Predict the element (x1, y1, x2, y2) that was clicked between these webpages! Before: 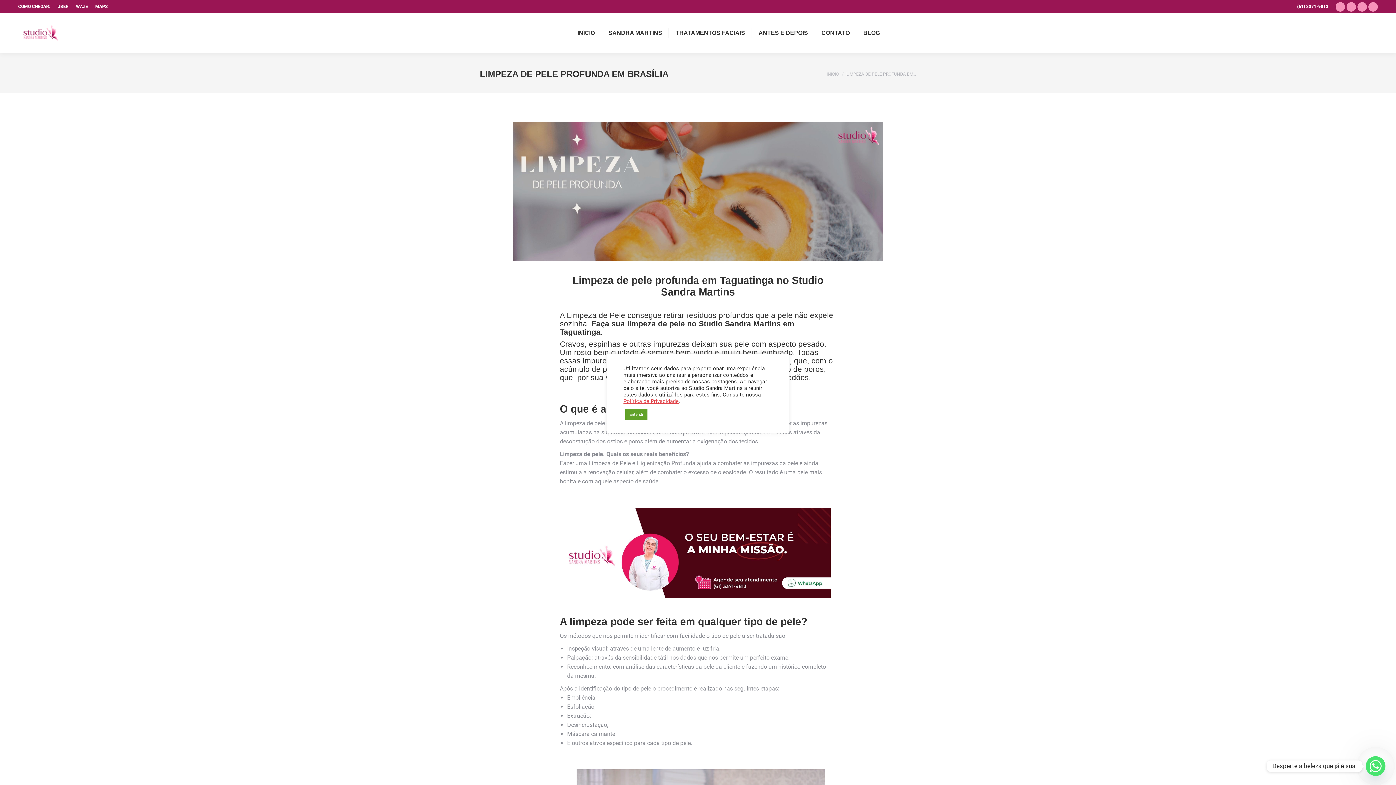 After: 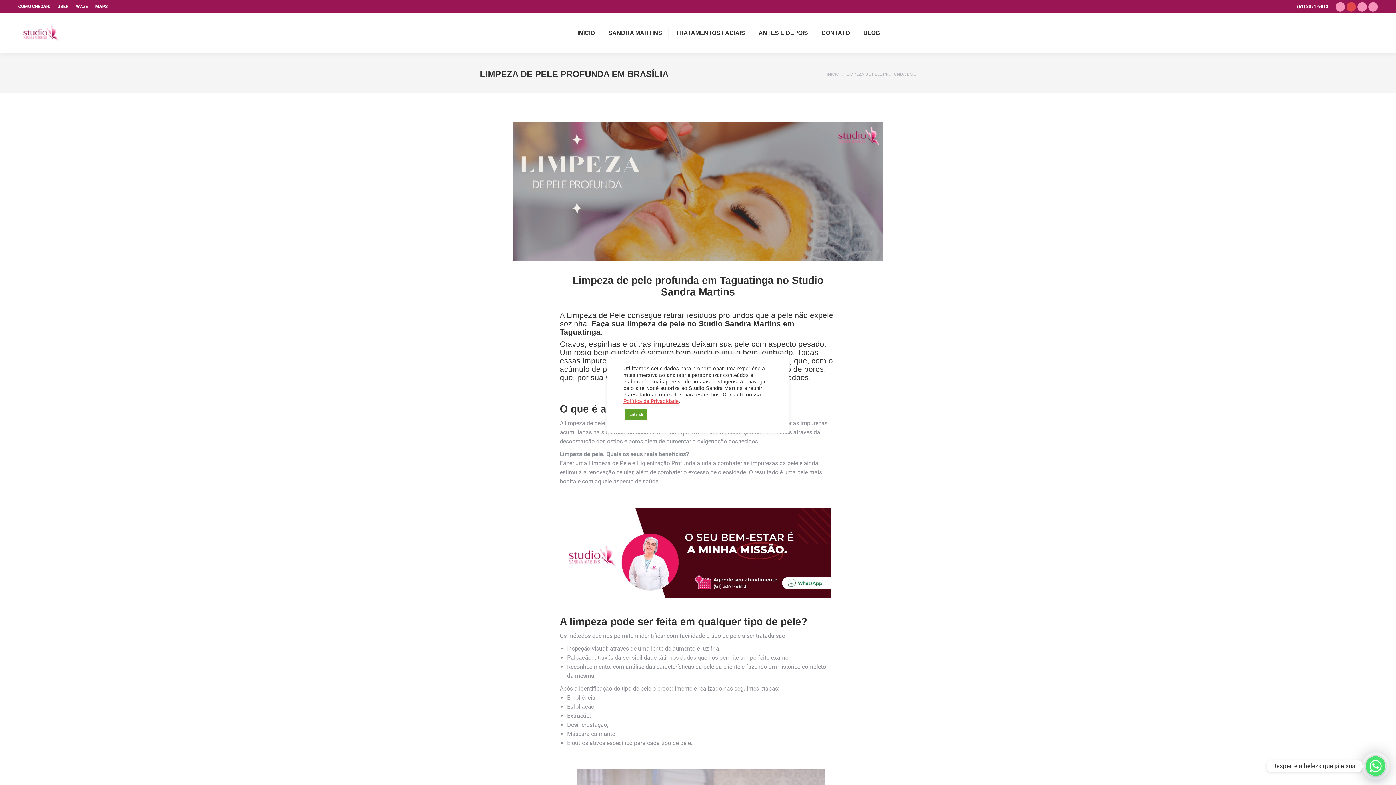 Action: bbox: (1346, 2, 1356, 11) label: Facebook page opens in new window